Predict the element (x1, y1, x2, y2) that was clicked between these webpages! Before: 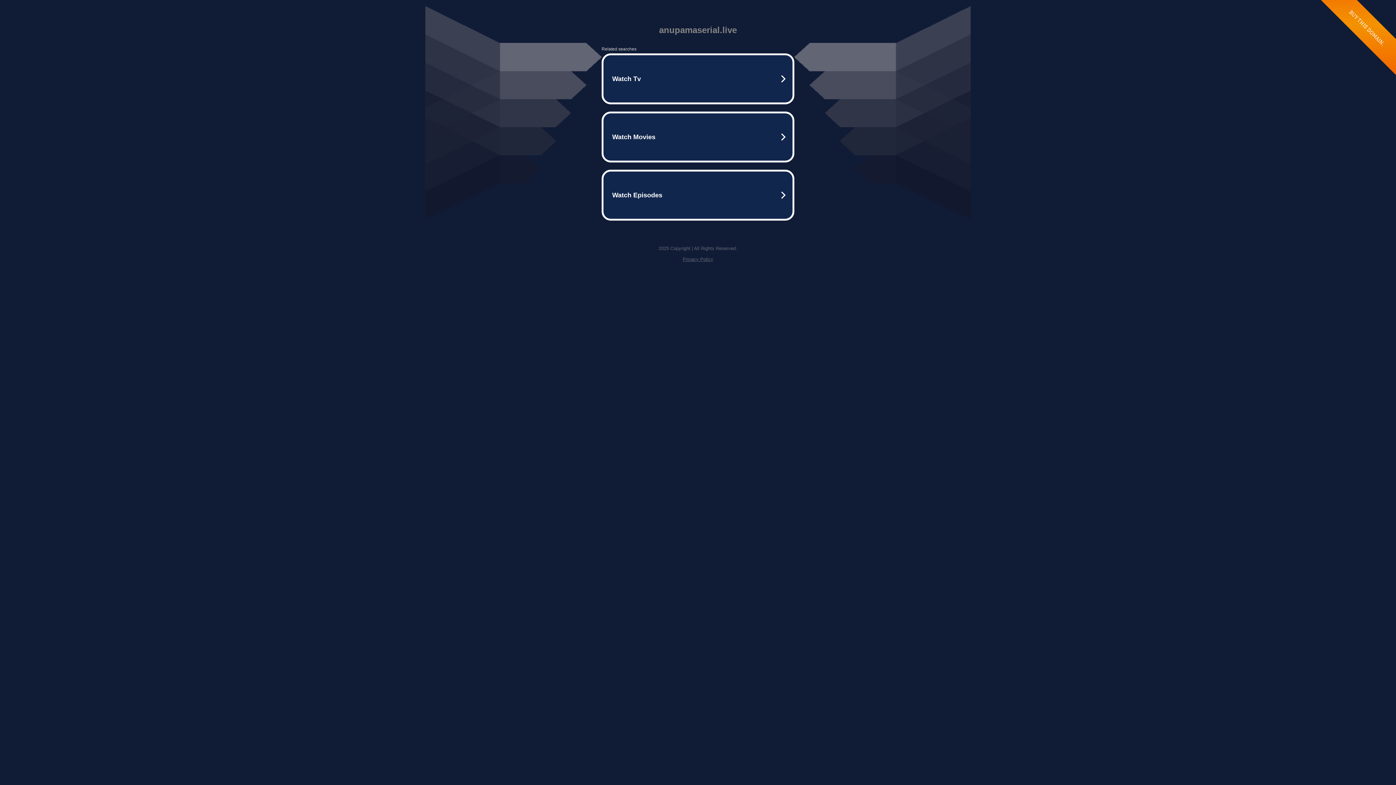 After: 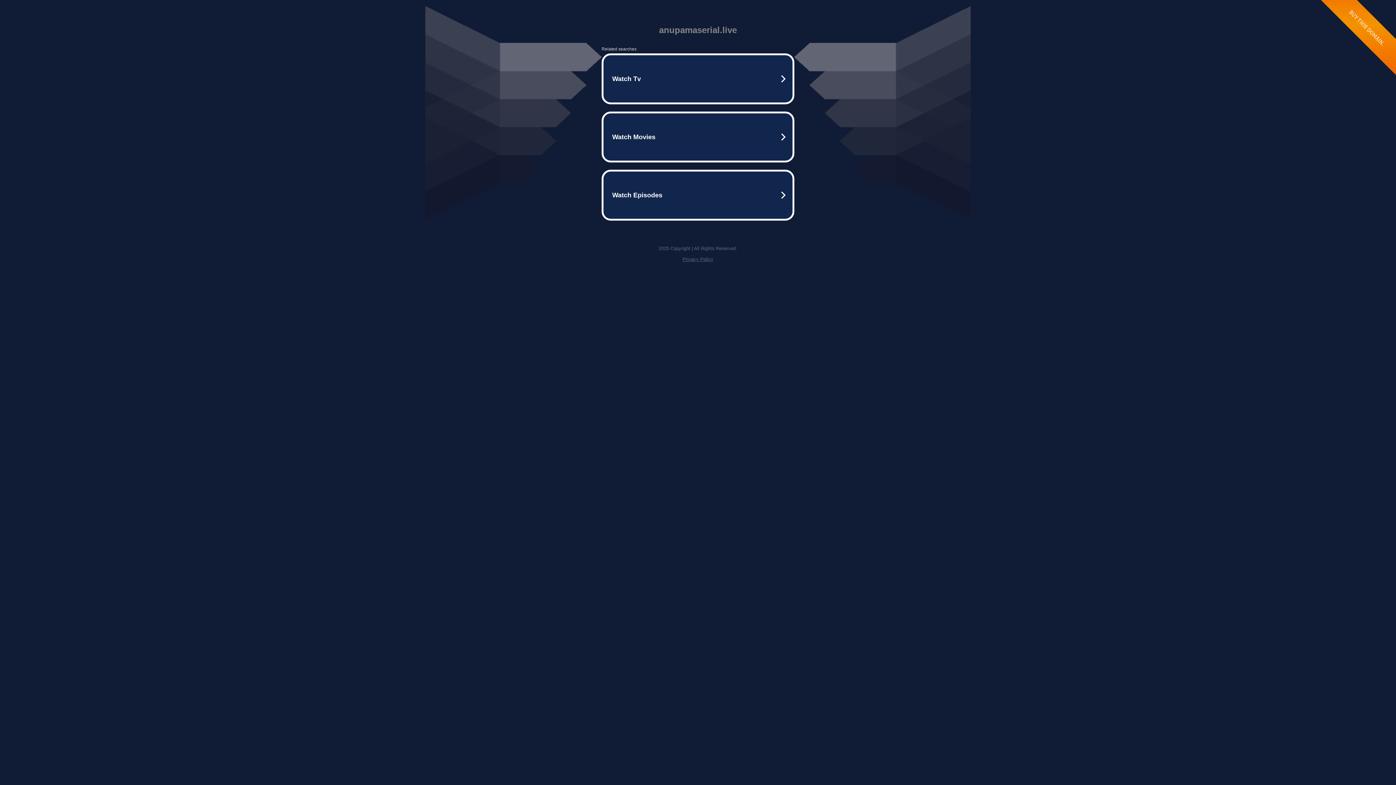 Action: label: Privacy Policy bbox: (682, 256, 713, 262)